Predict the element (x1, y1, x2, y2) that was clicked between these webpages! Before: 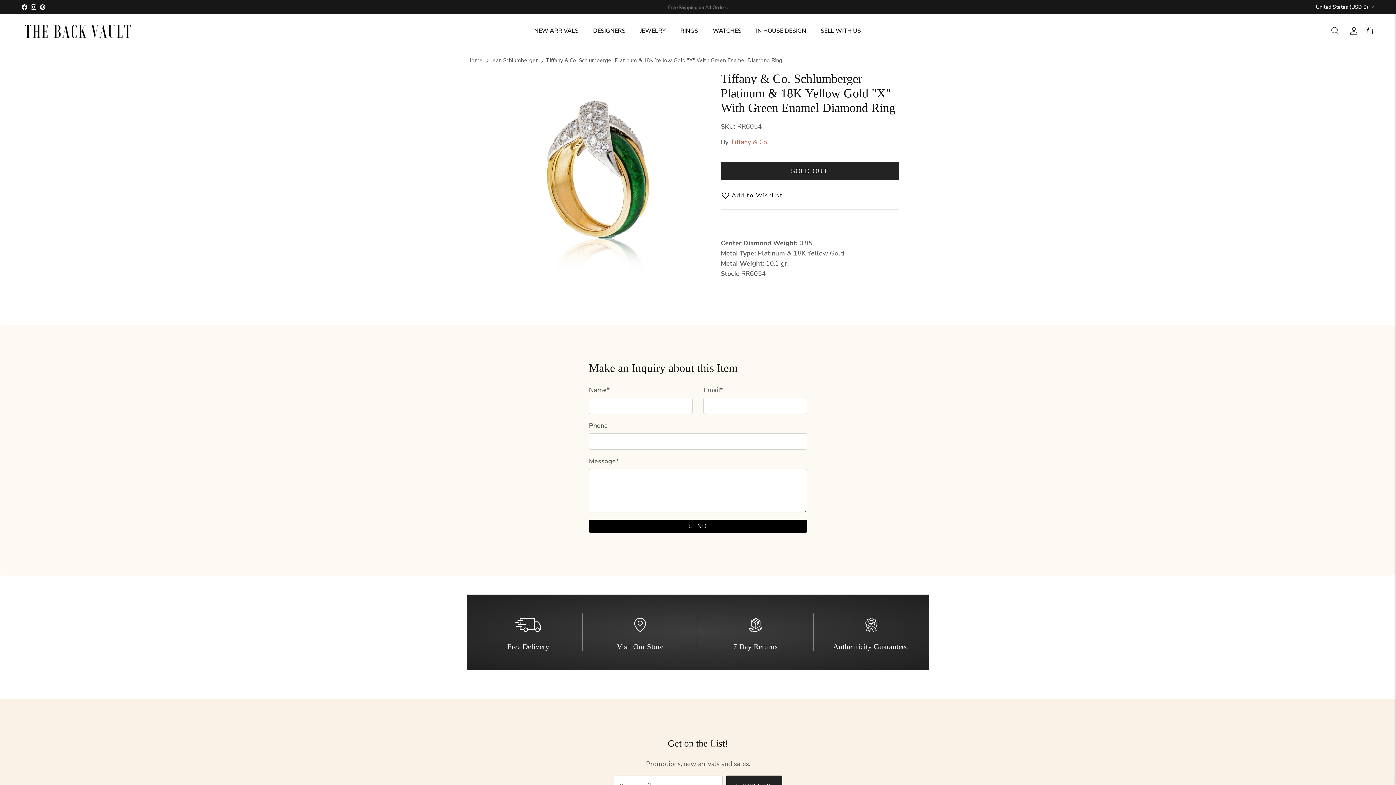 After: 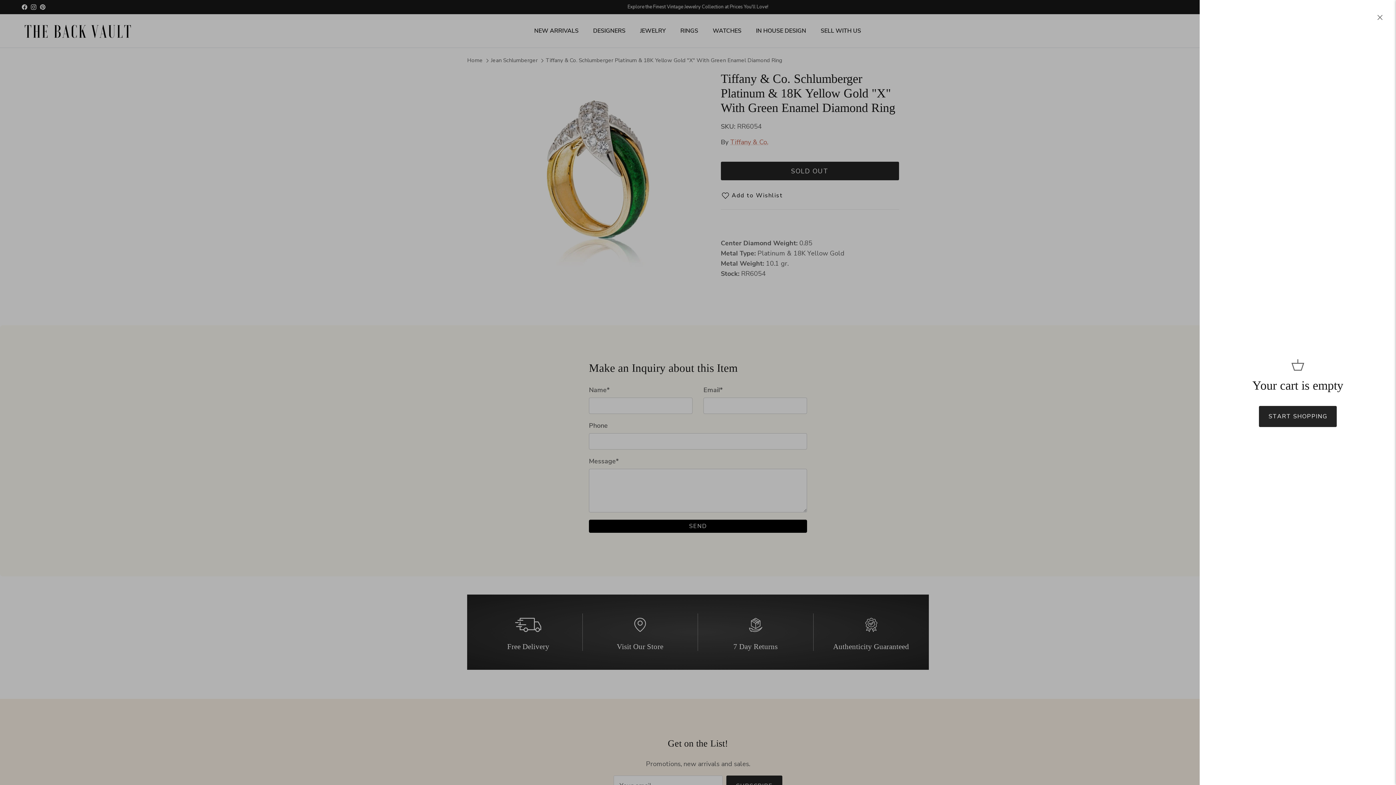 Action: label: Cart bbox: (1365, 26, 1374, 35)